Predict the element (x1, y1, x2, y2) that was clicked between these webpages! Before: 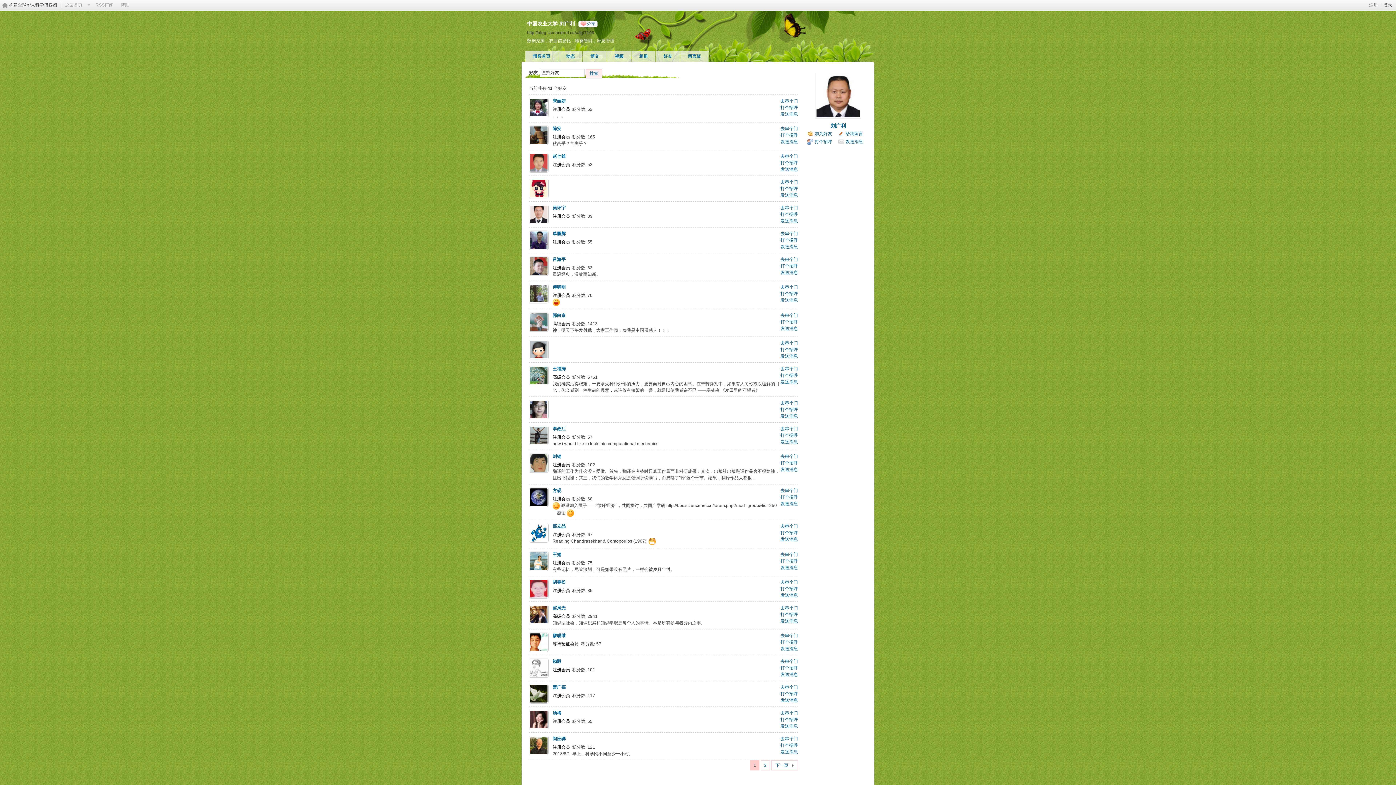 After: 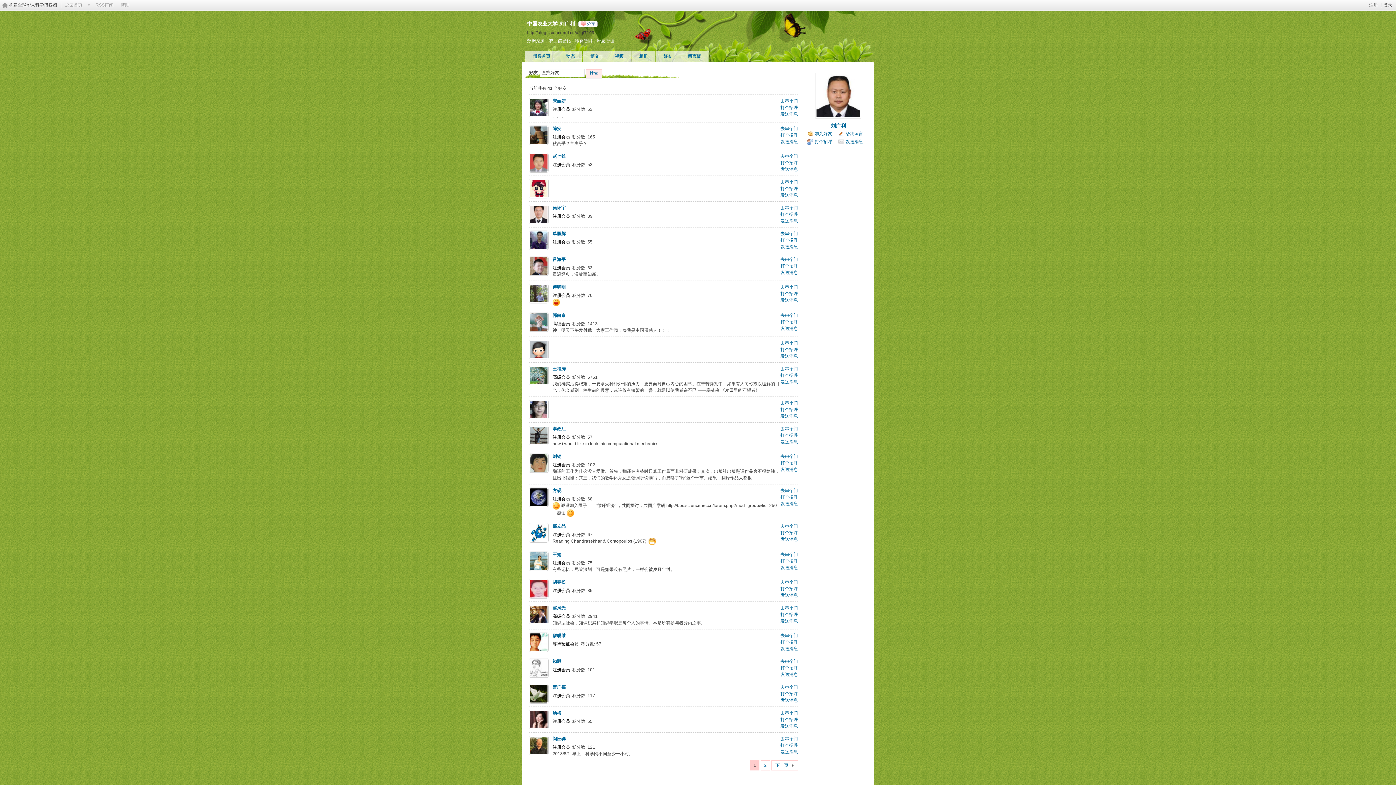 Action: bbox: (552, 580, 565, 585) label: 
                    胡春松                